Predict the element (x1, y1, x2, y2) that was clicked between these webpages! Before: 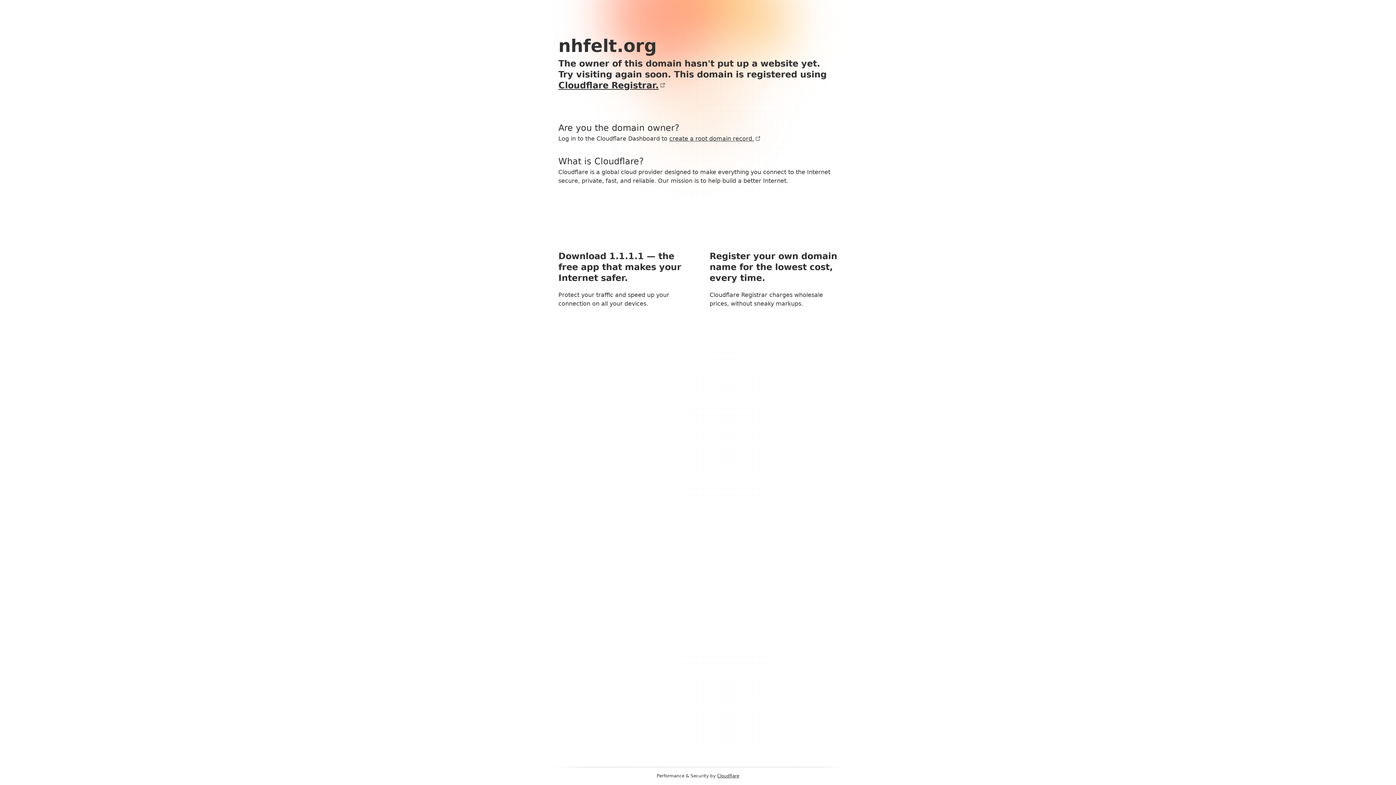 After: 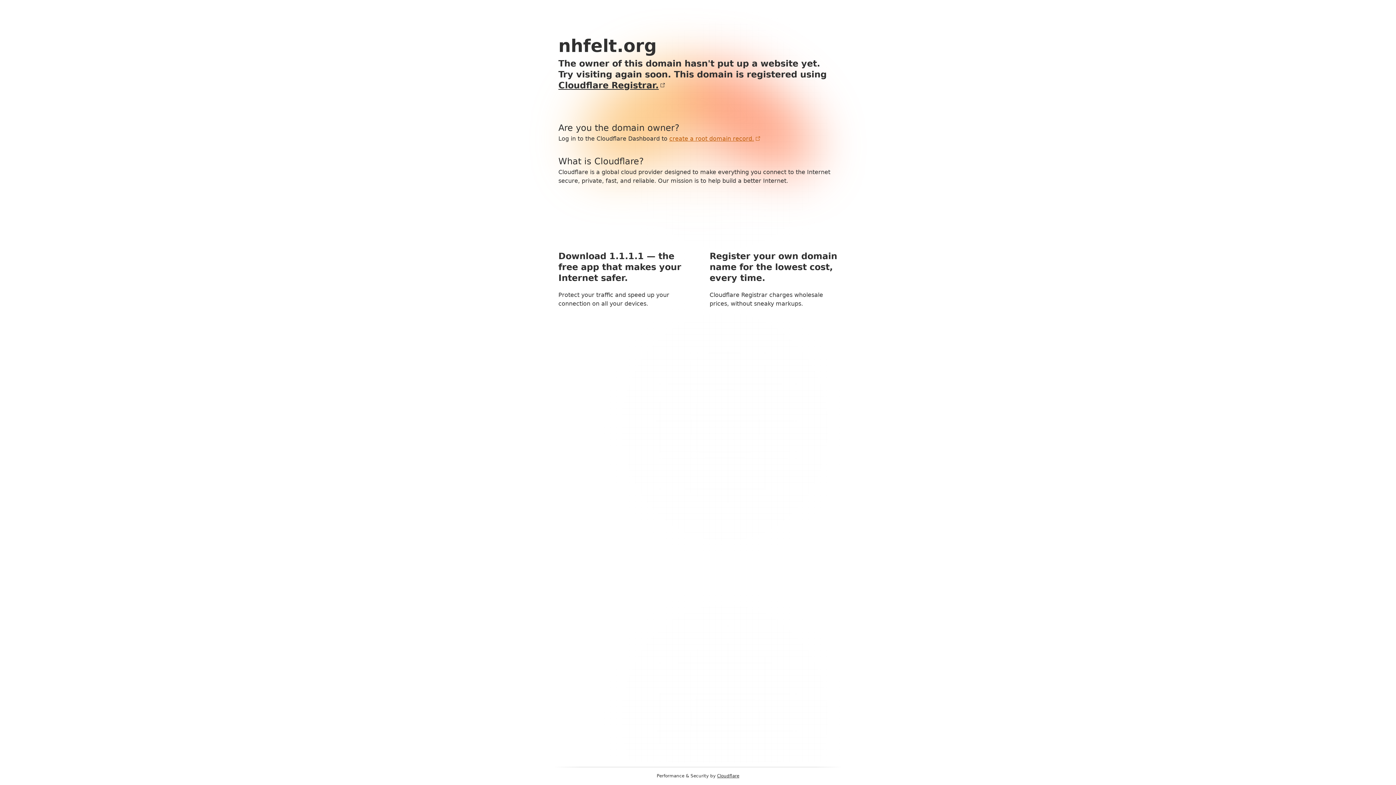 Action: bbox: (669, 134, 760, 143) label: create a root domain record.